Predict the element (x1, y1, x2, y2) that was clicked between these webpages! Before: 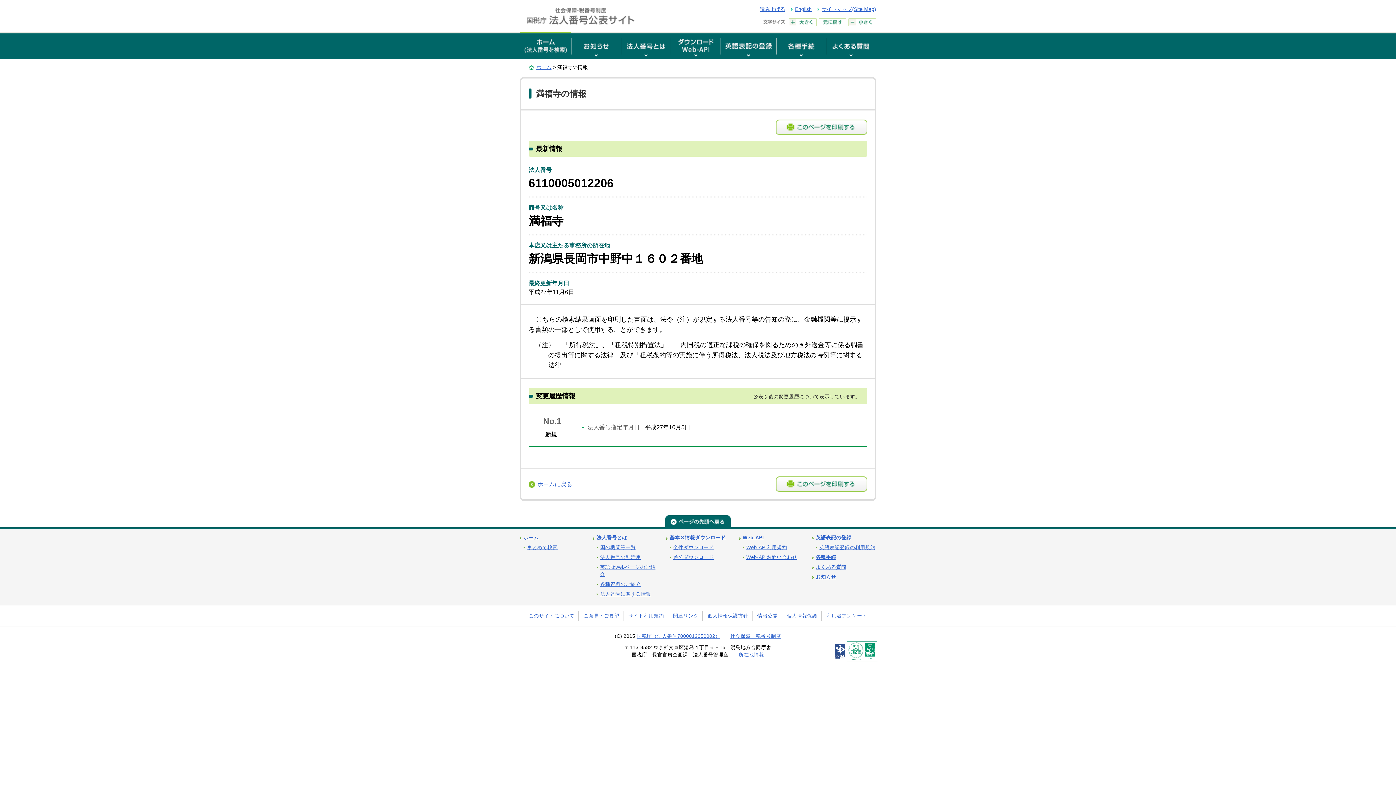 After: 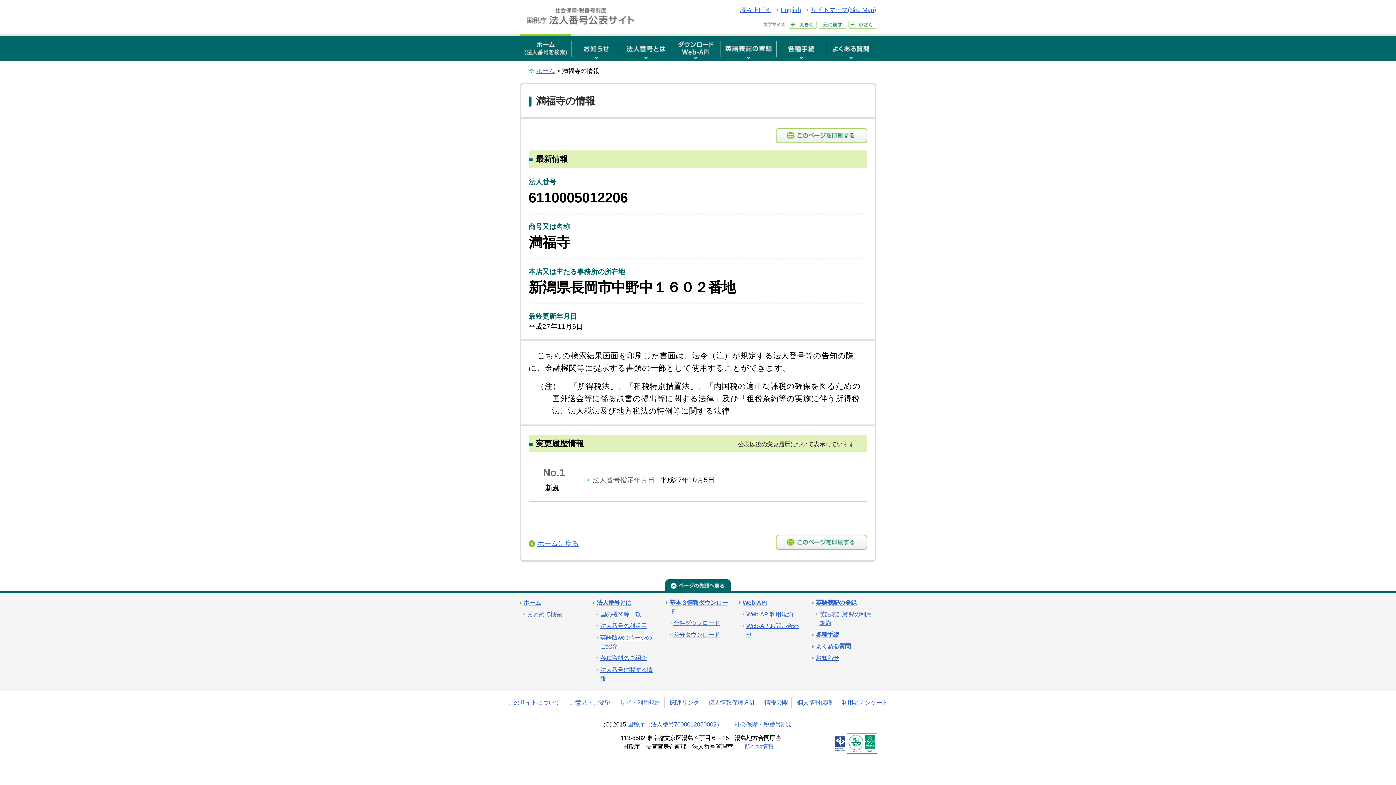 Action: bbox: (789, 18, 816, 26)